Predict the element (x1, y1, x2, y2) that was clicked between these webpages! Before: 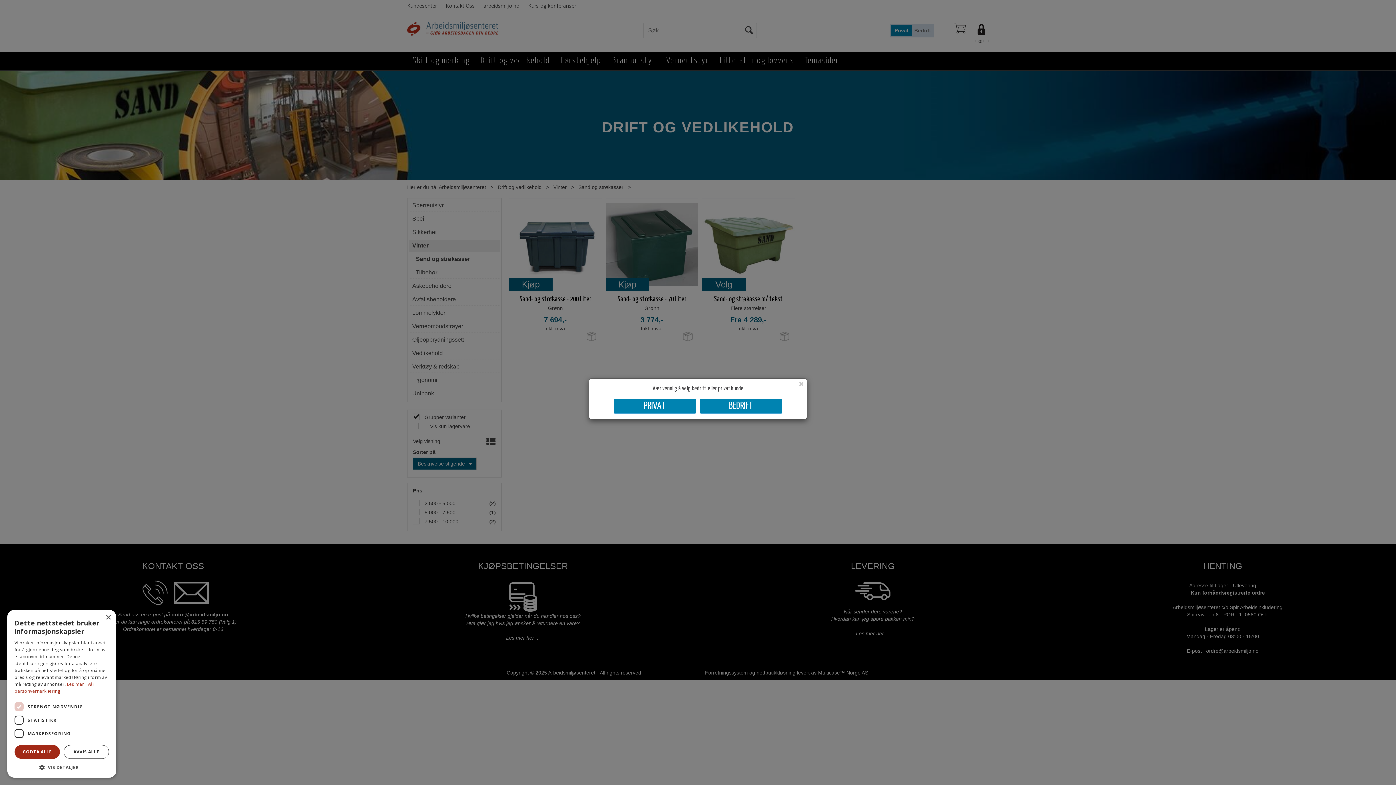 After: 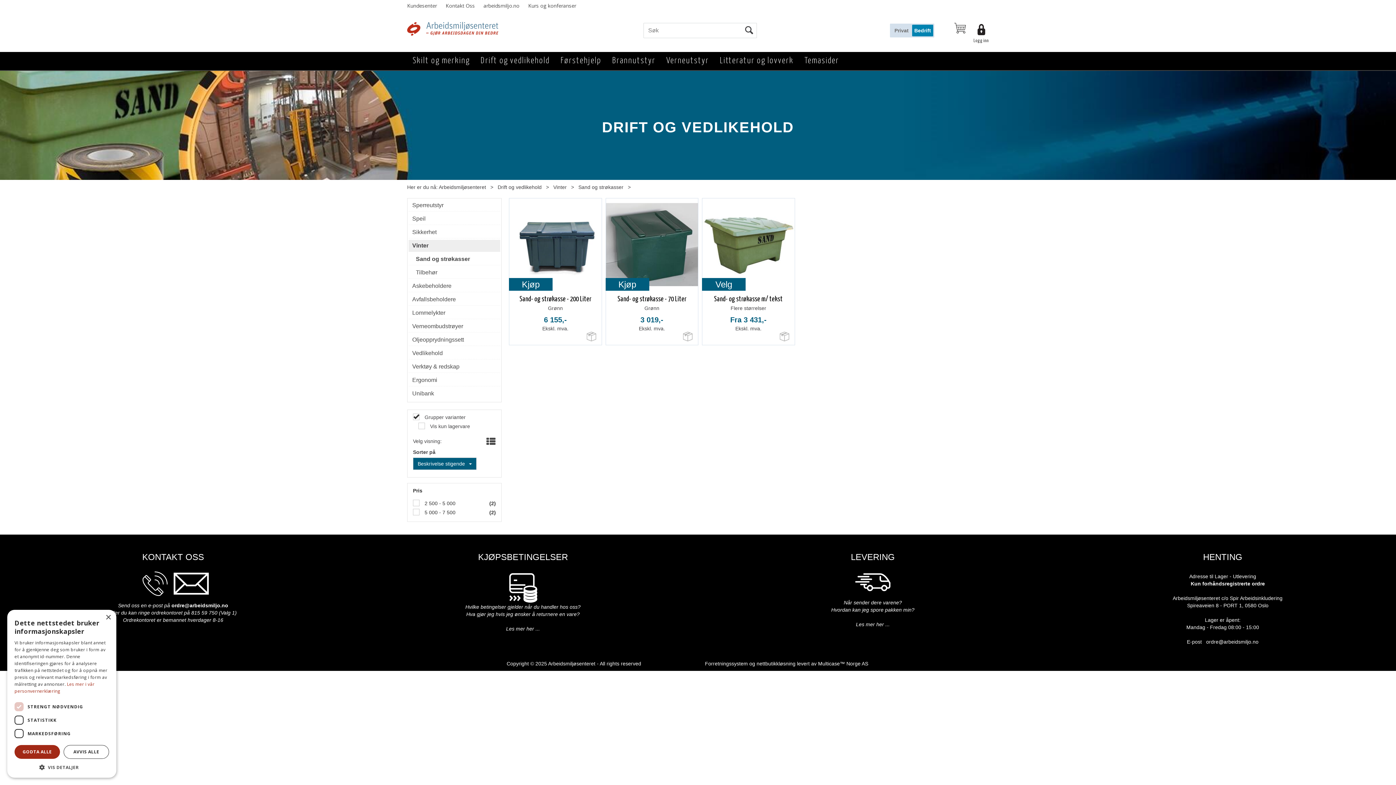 Action: bbox: (700, 398, 782, 413) label: BEDRIFT